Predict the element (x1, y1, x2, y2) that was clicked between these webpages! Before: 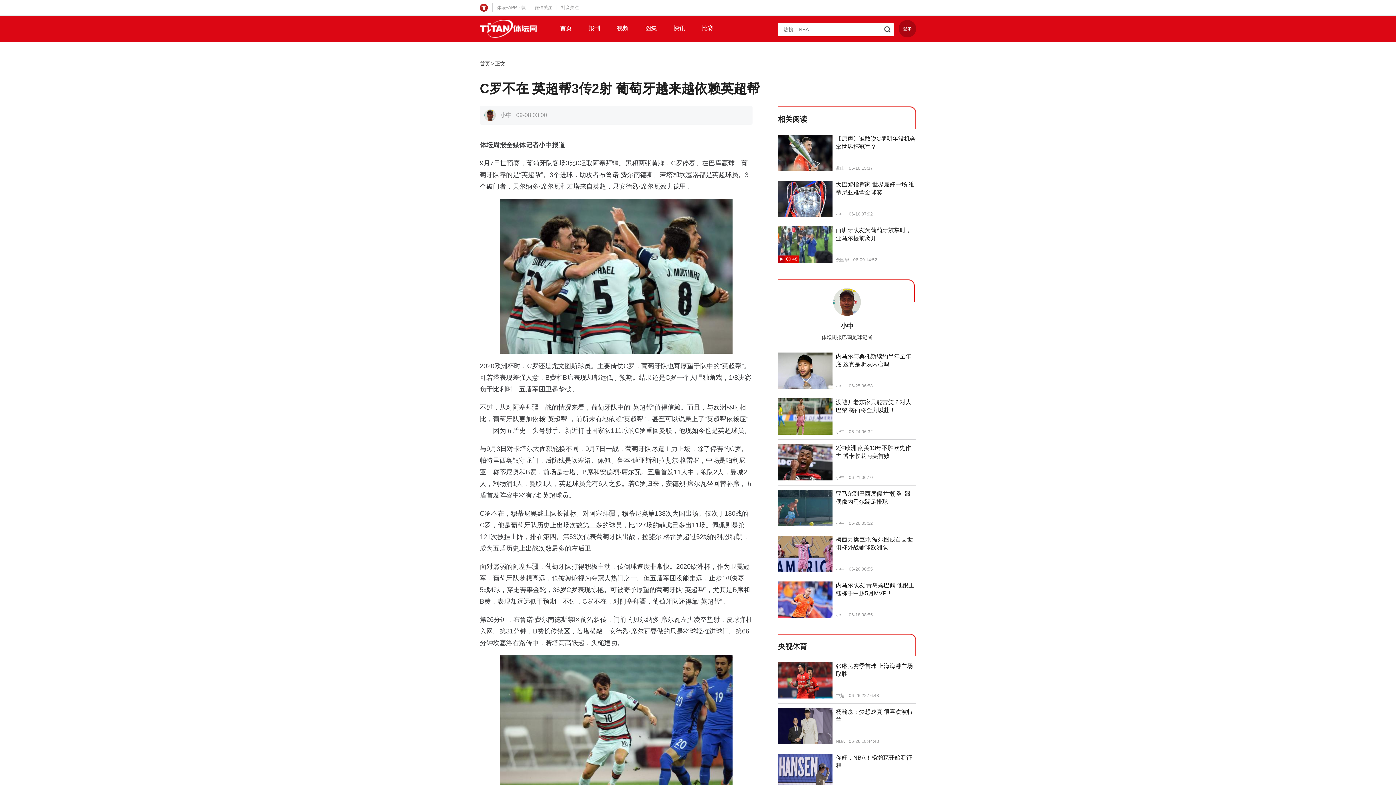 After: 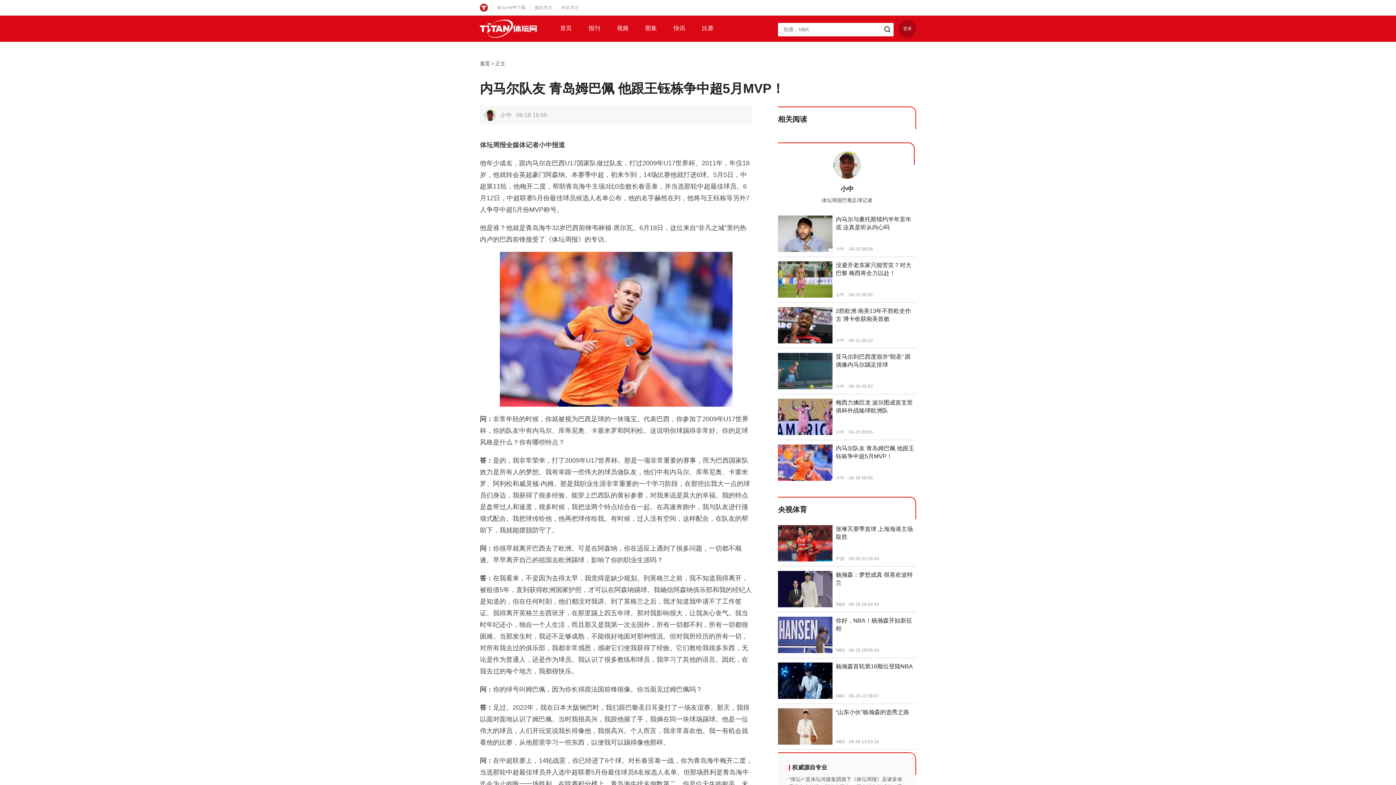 Action: bbox: (778, 577, 916, 622) label:  新闻
内马尔队友 青岛姆巴佩 他跟王钰栋争中超5月MVP！

小中    06-18 08:55